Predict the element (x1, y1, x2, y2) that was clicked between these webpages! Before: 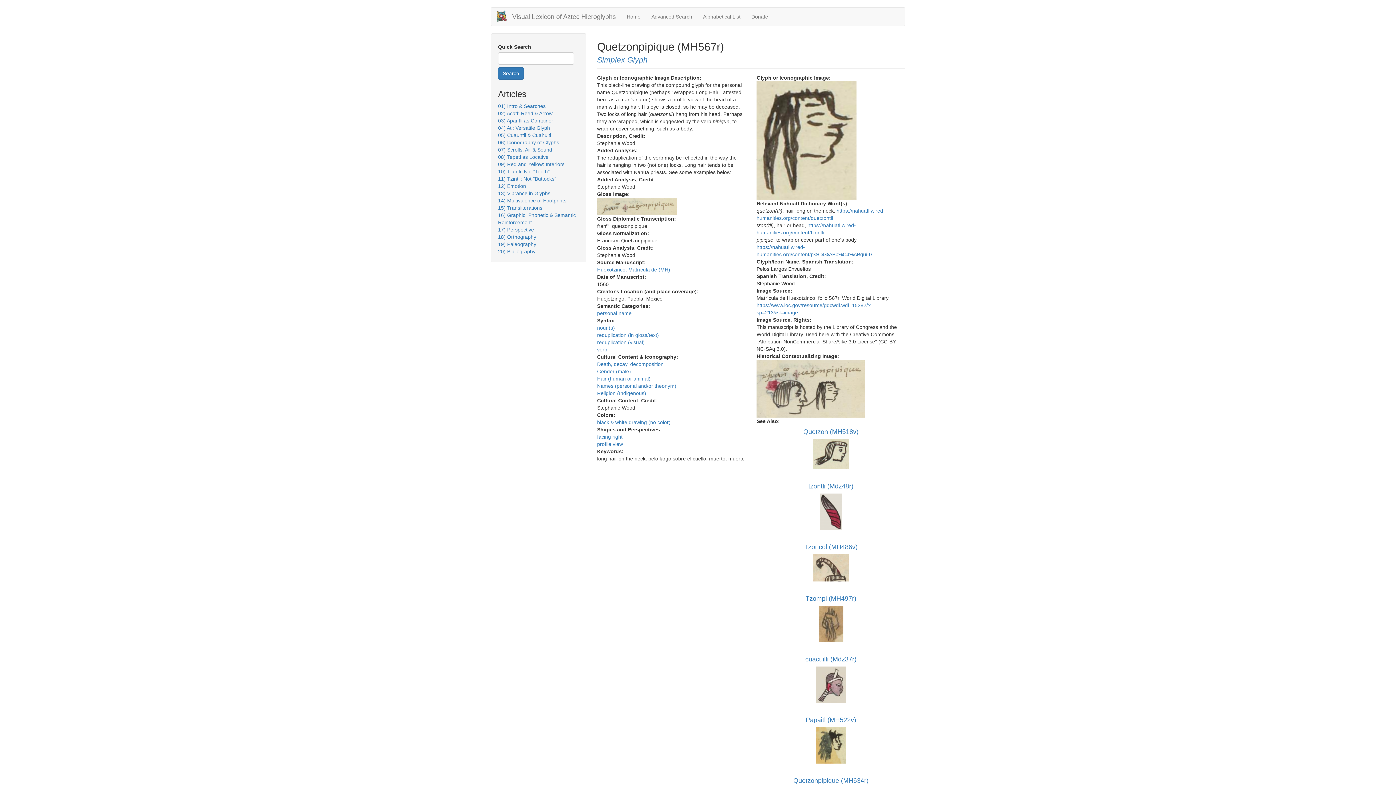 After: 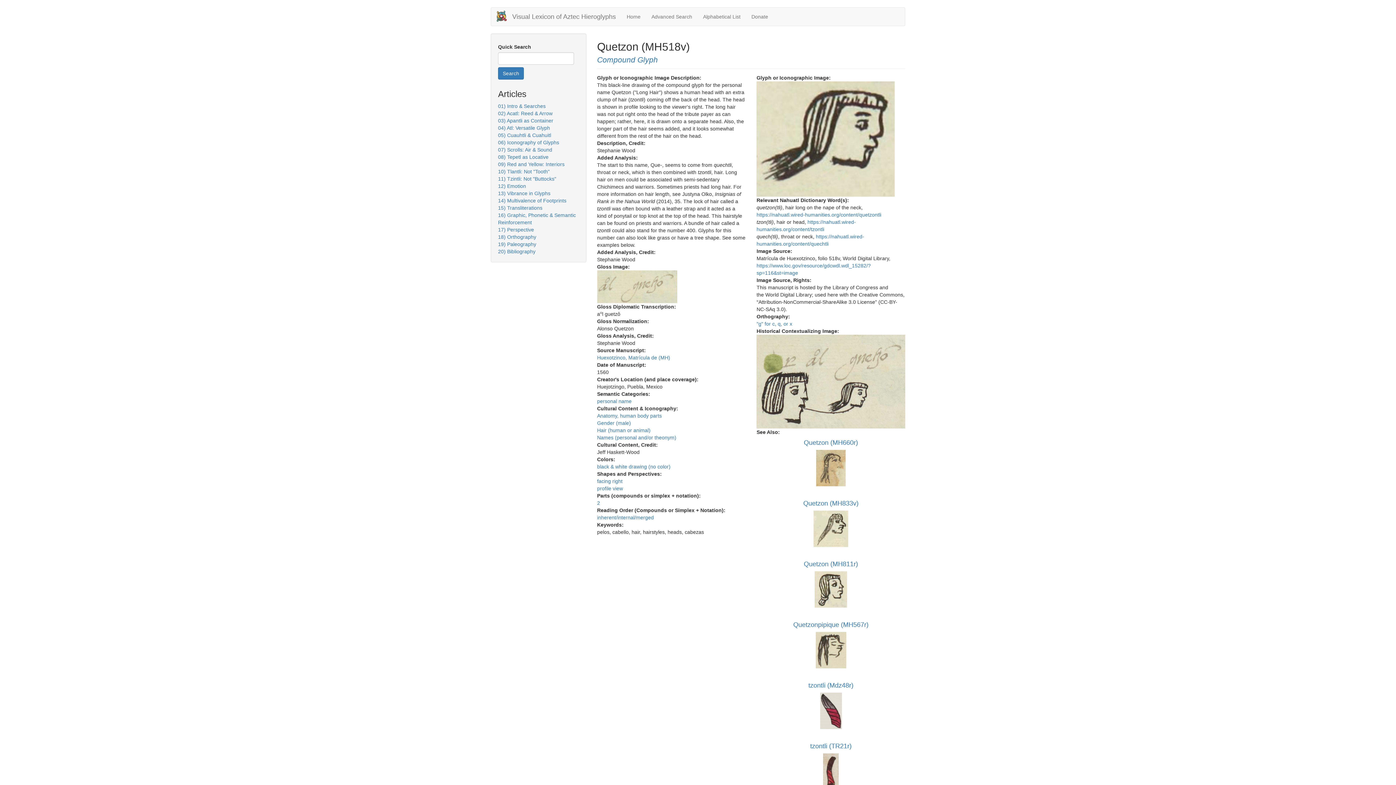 Action: label: Quetzon (MH518v) bbox: (803, 428, 858, 435)